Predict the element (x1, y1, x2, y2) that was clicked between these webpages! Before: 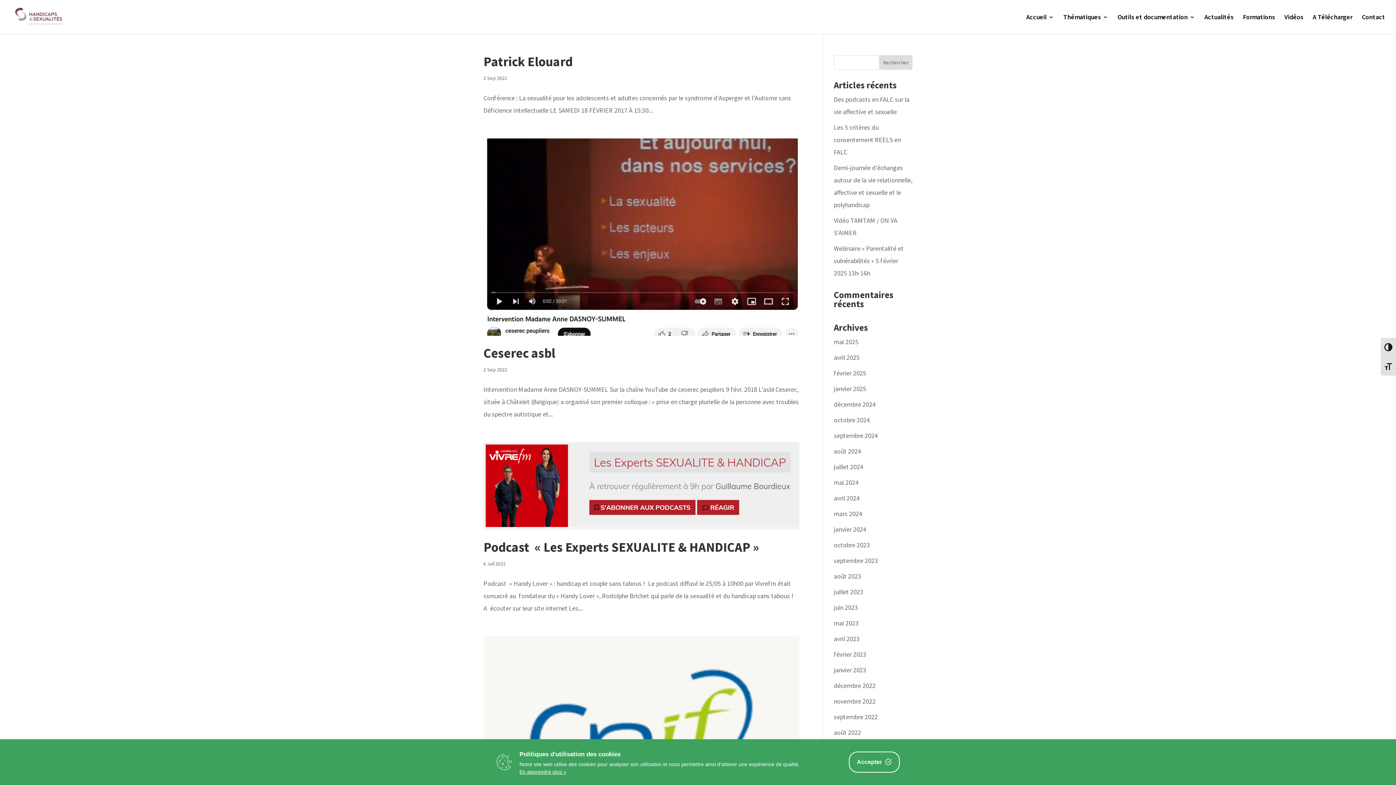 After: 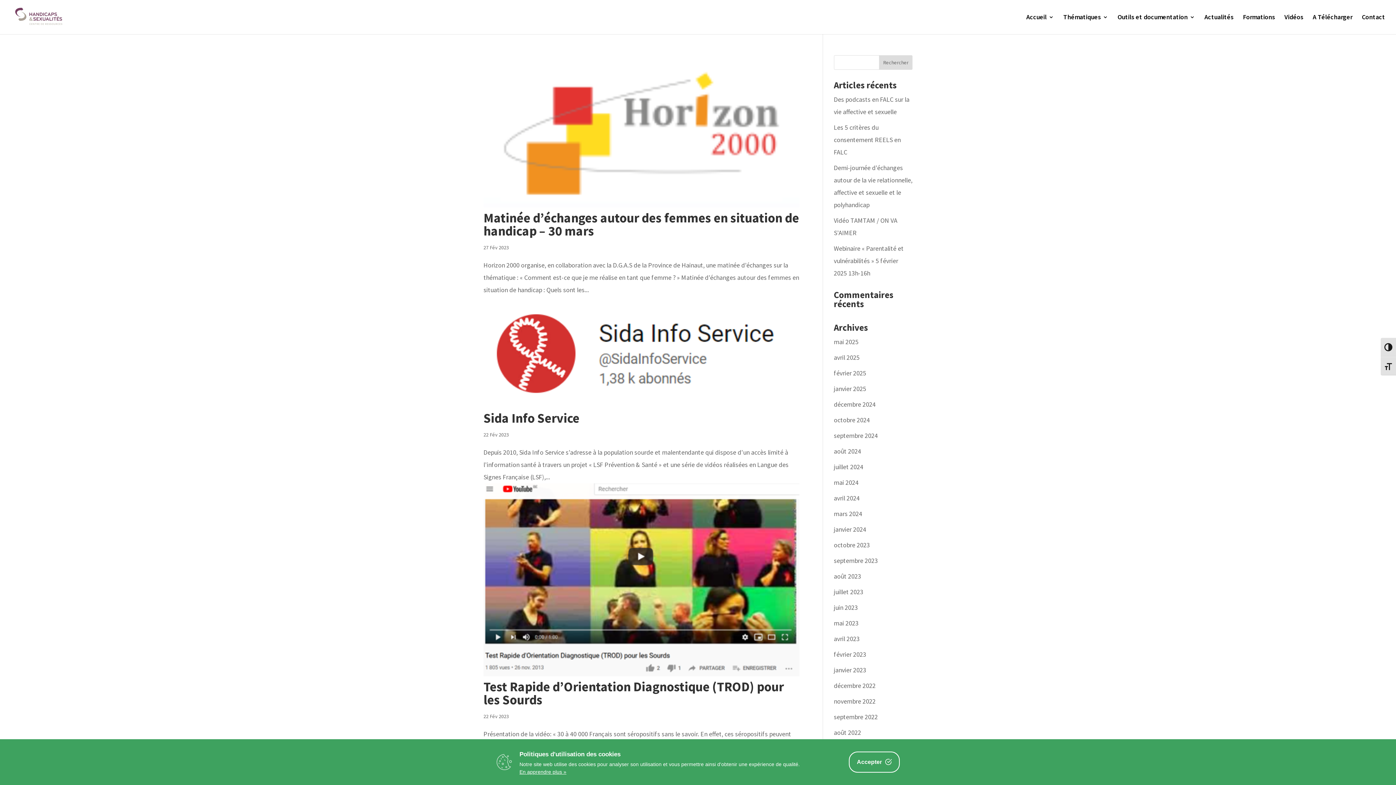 Action: bbox: (834, 650, 866, 658) label: février 2023